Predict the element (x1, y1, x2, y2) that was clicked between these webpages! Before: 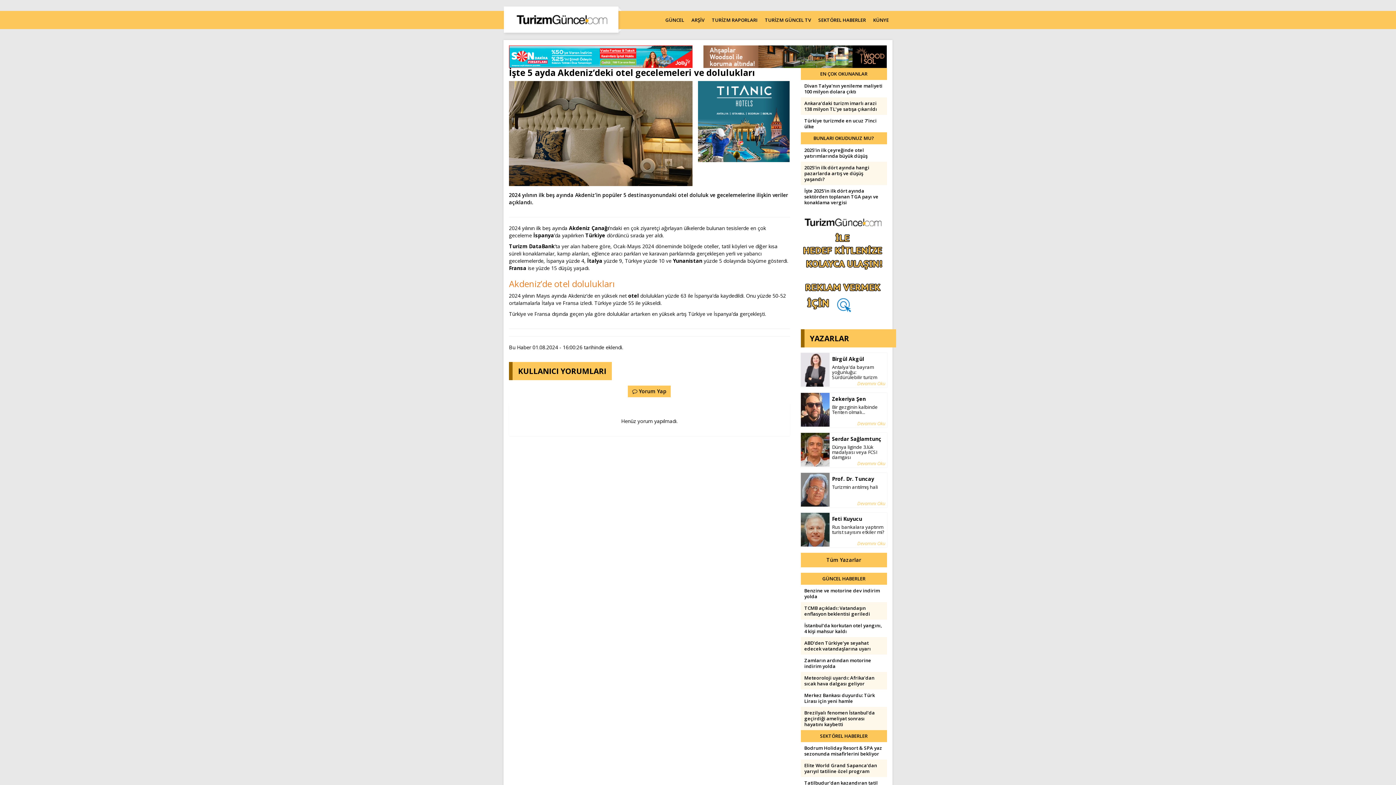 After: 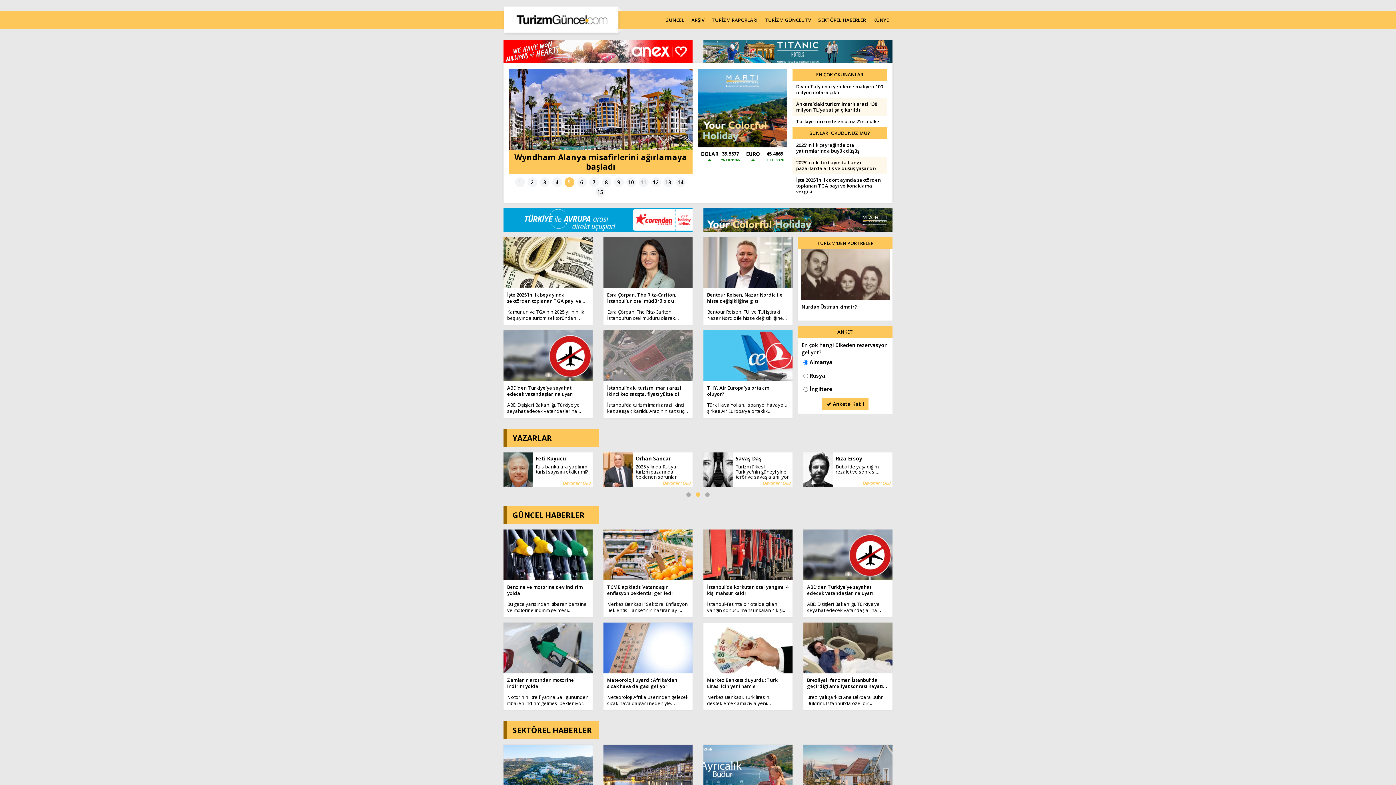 Action: bbox: (502, 5, 621, 36)